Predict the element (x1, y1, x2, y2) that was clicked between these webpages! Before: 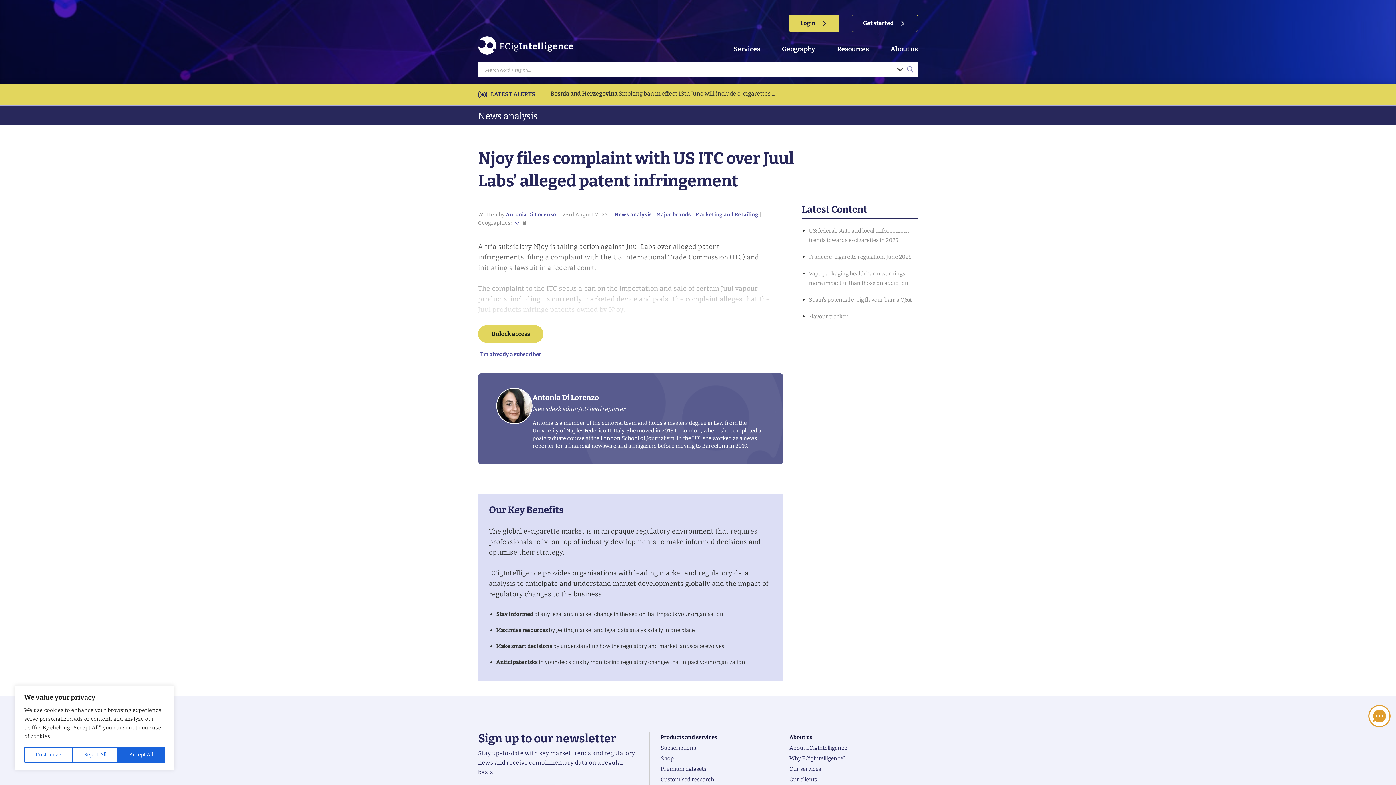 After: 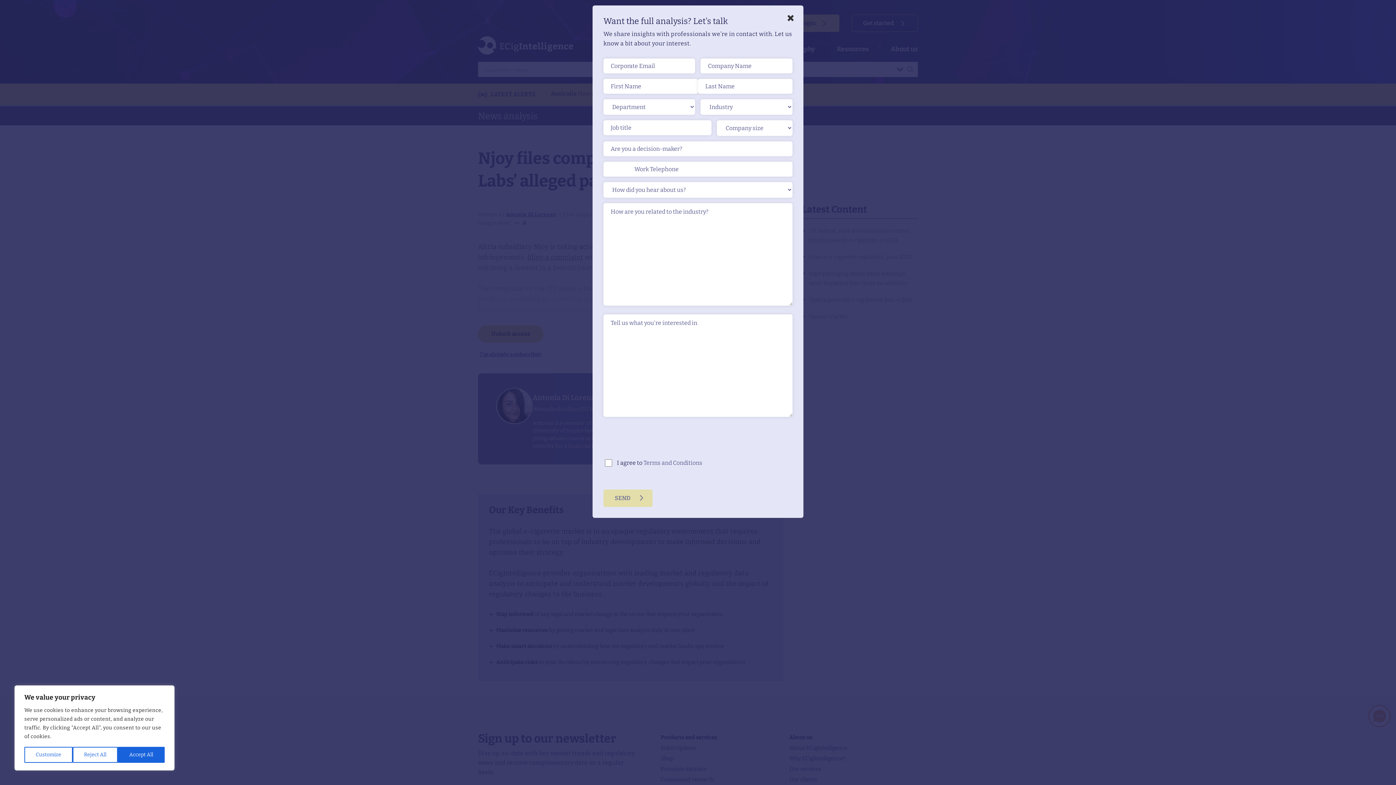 Action: bbox: (1368, 721, 1390, 729)